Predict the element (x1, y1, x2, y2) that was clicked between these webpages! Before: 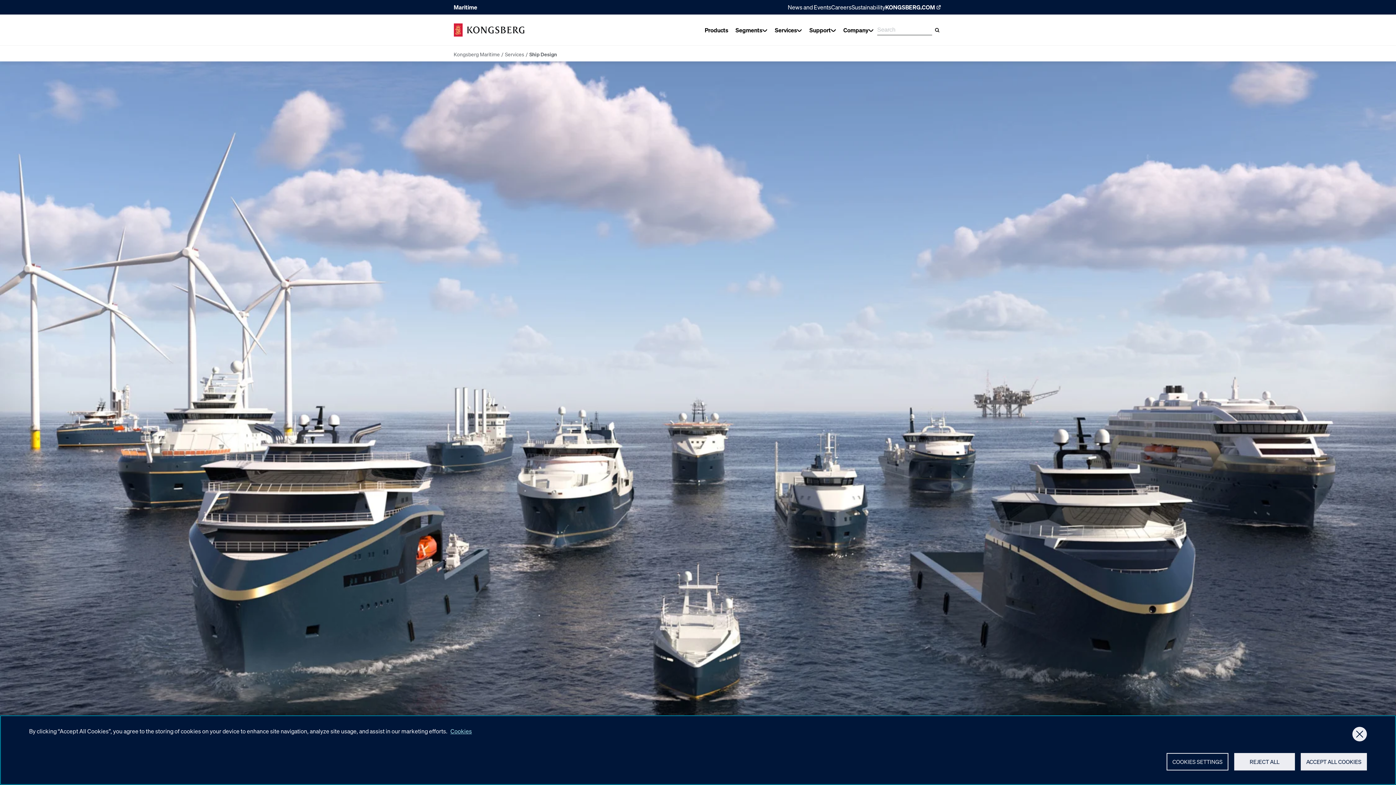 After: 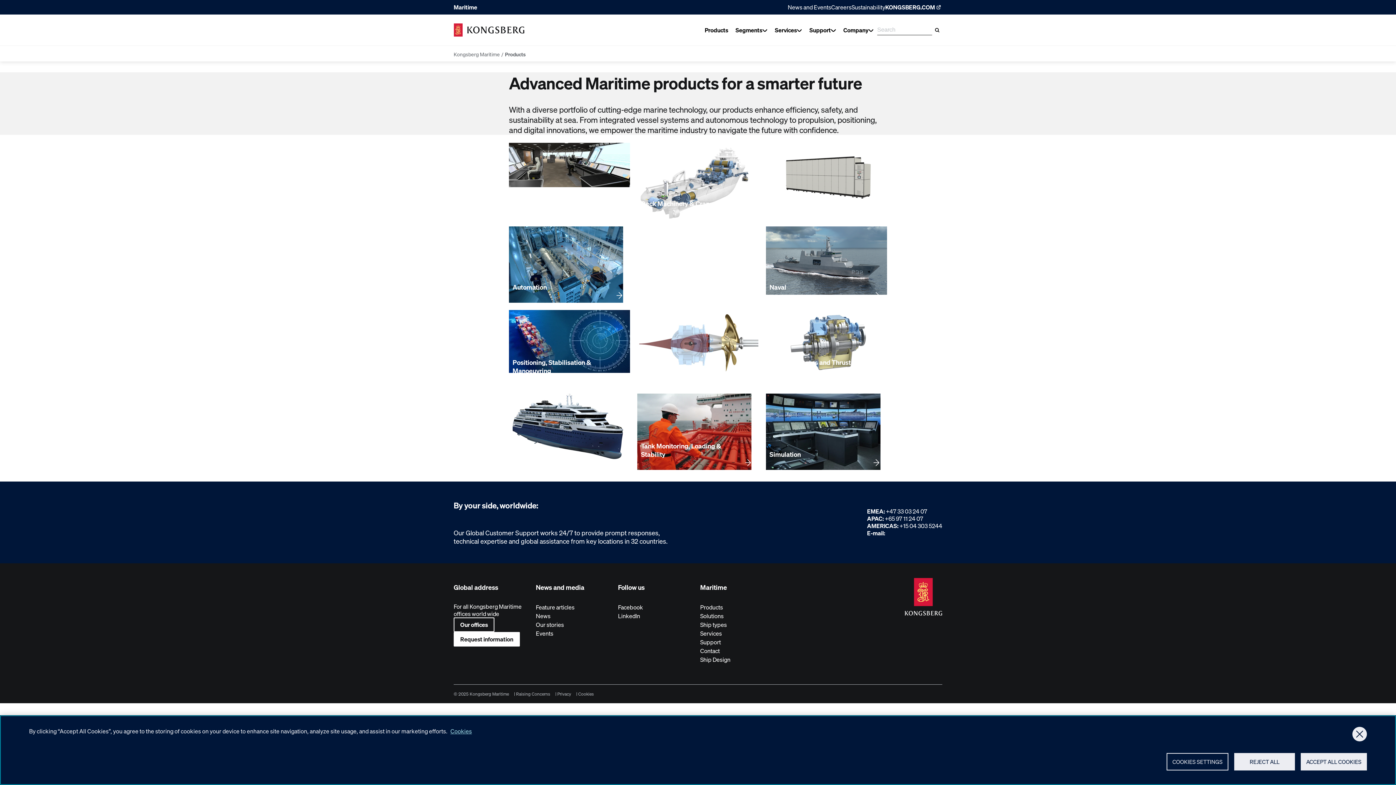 Action: label: Products bbox: (701, 23, 732, 36)